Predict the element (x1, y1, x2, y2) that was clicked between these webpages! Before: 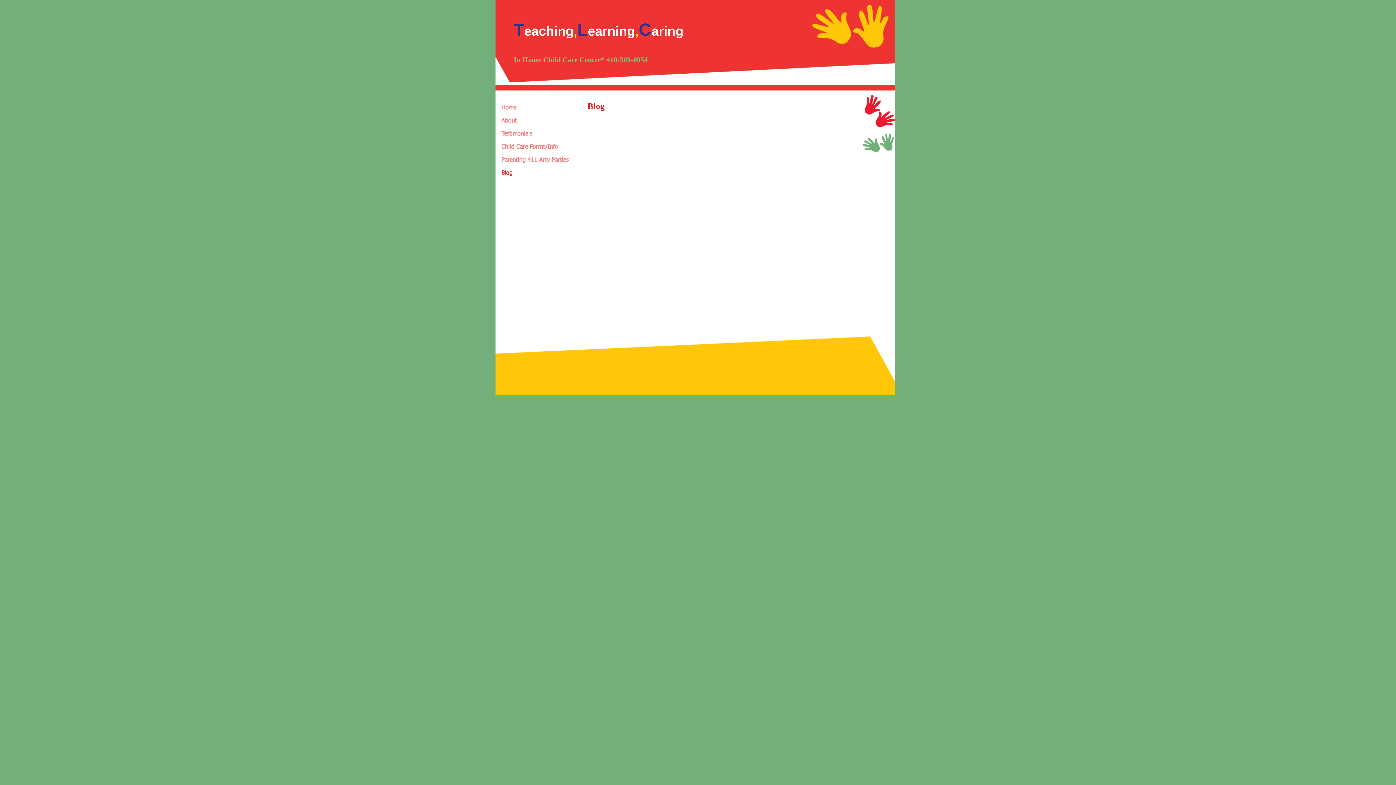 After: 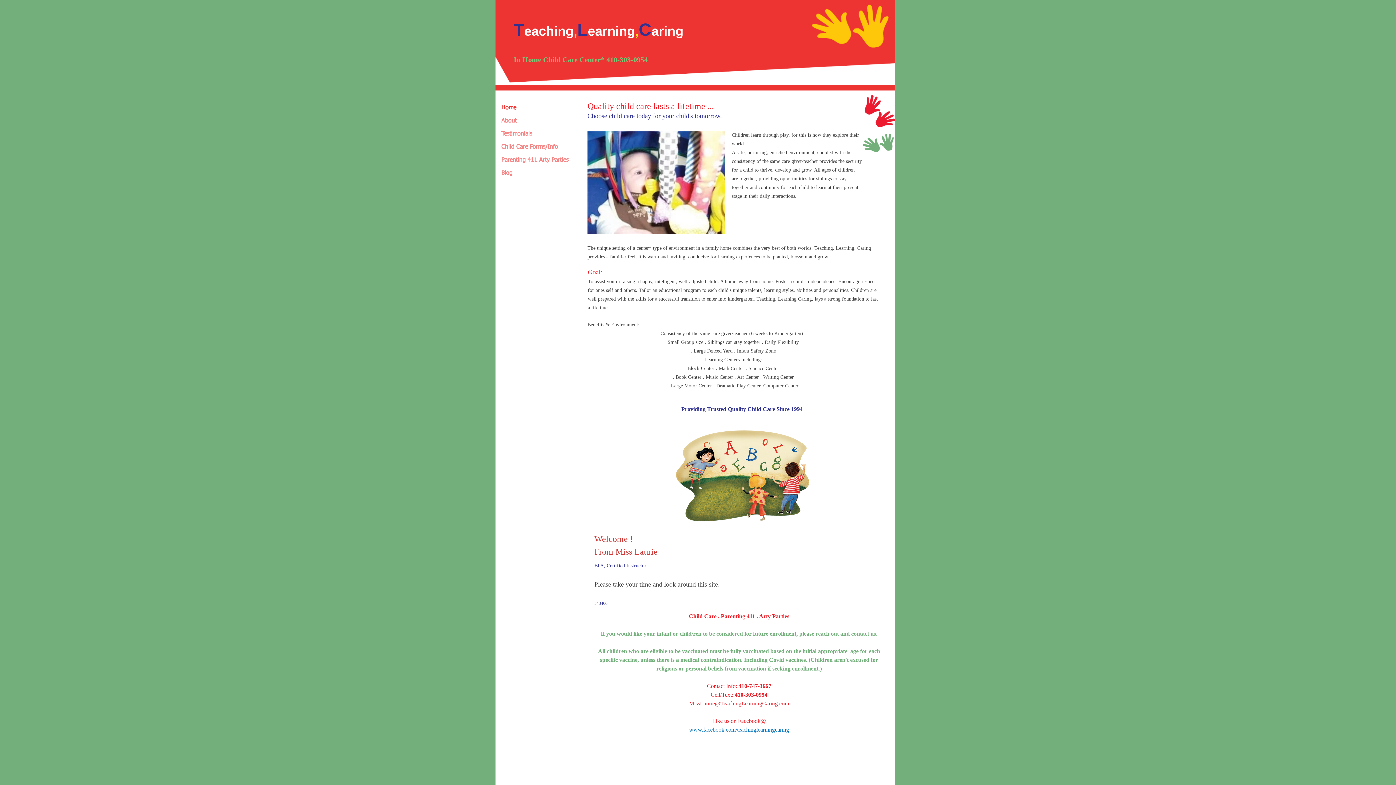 Action: bbox: (497, 102, 520, 114) label: Home